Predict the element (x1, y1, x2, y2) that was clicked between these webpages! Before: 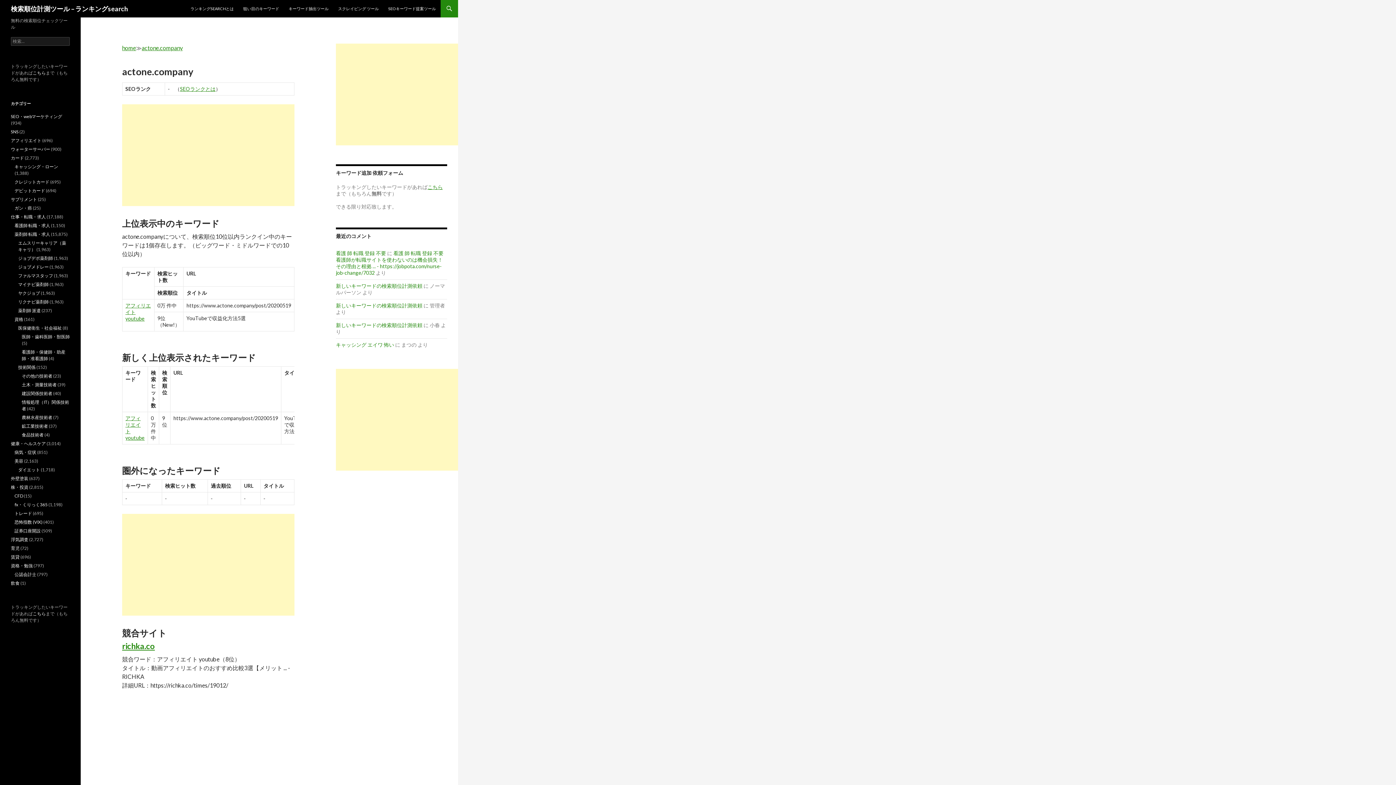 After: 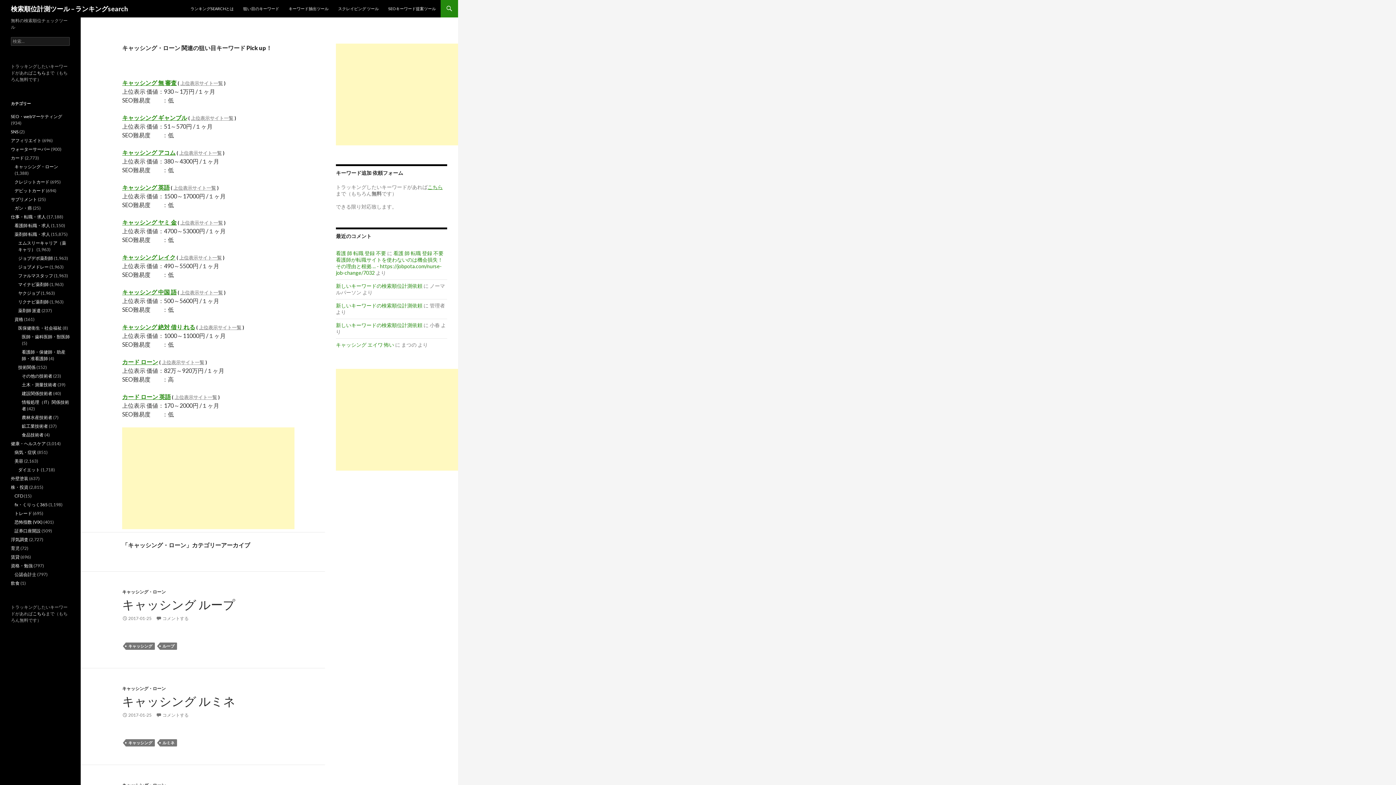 Action: label: キャッシング・ローン bbox: (14, 164, 58, 169)